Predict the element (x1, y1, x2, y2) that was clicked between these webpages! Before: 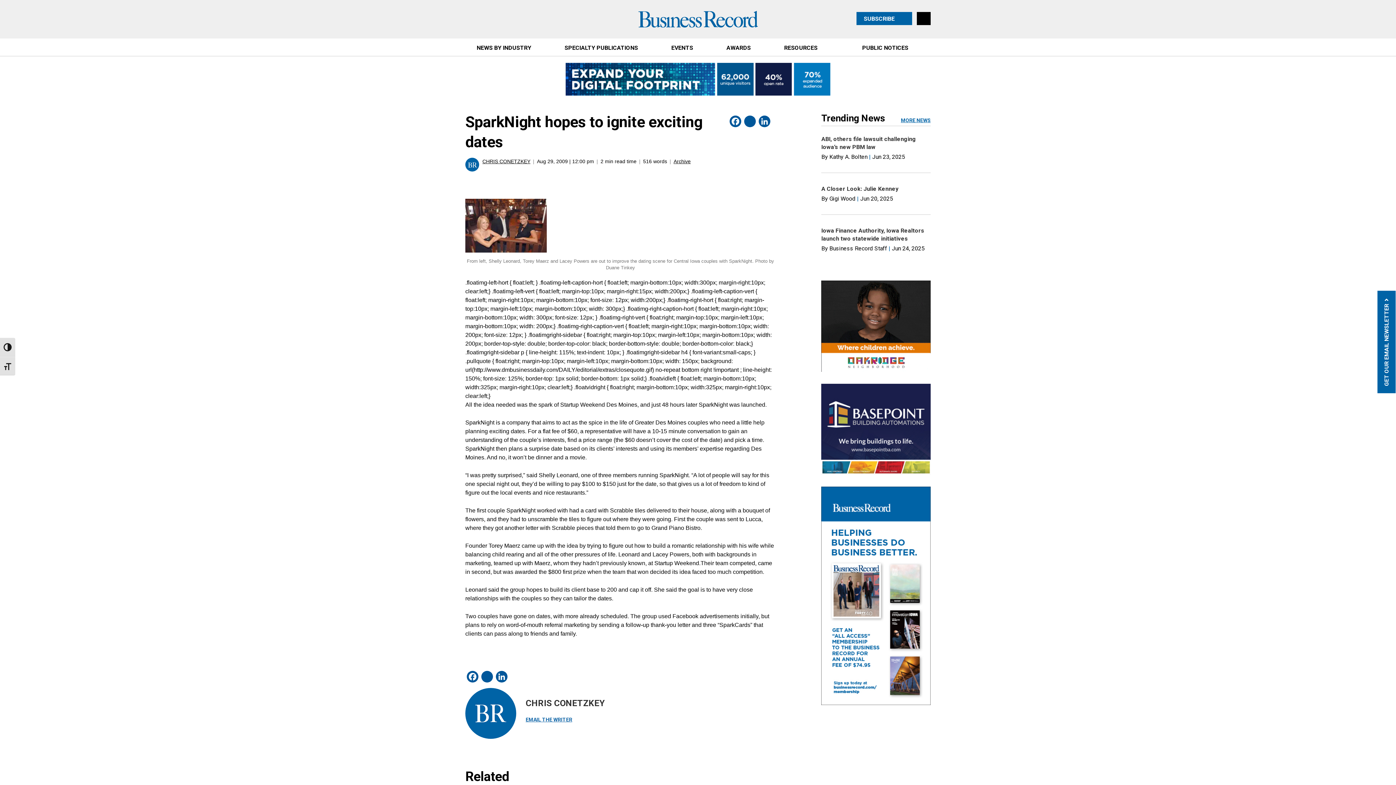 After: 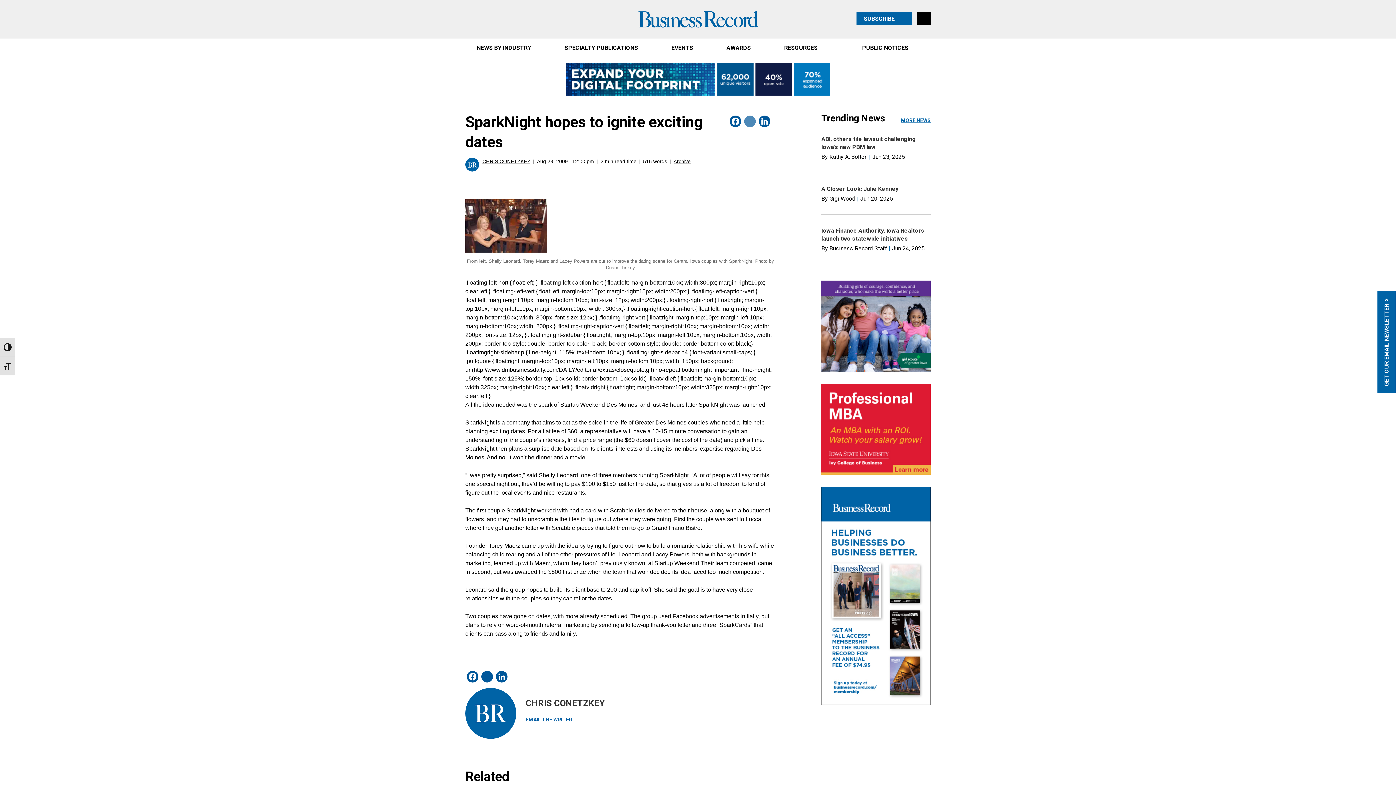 Action: label: Twitter bbox: (743, 115, 757, 129)